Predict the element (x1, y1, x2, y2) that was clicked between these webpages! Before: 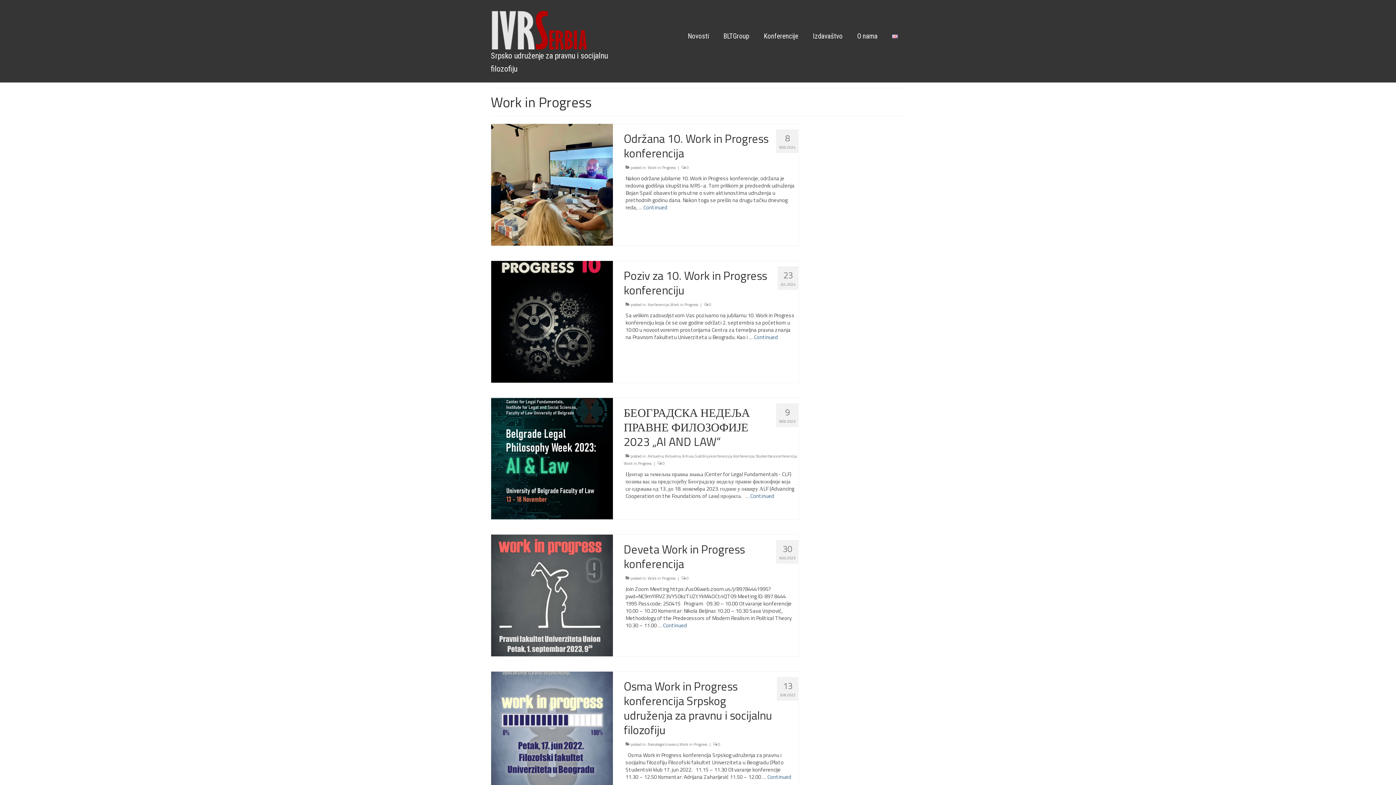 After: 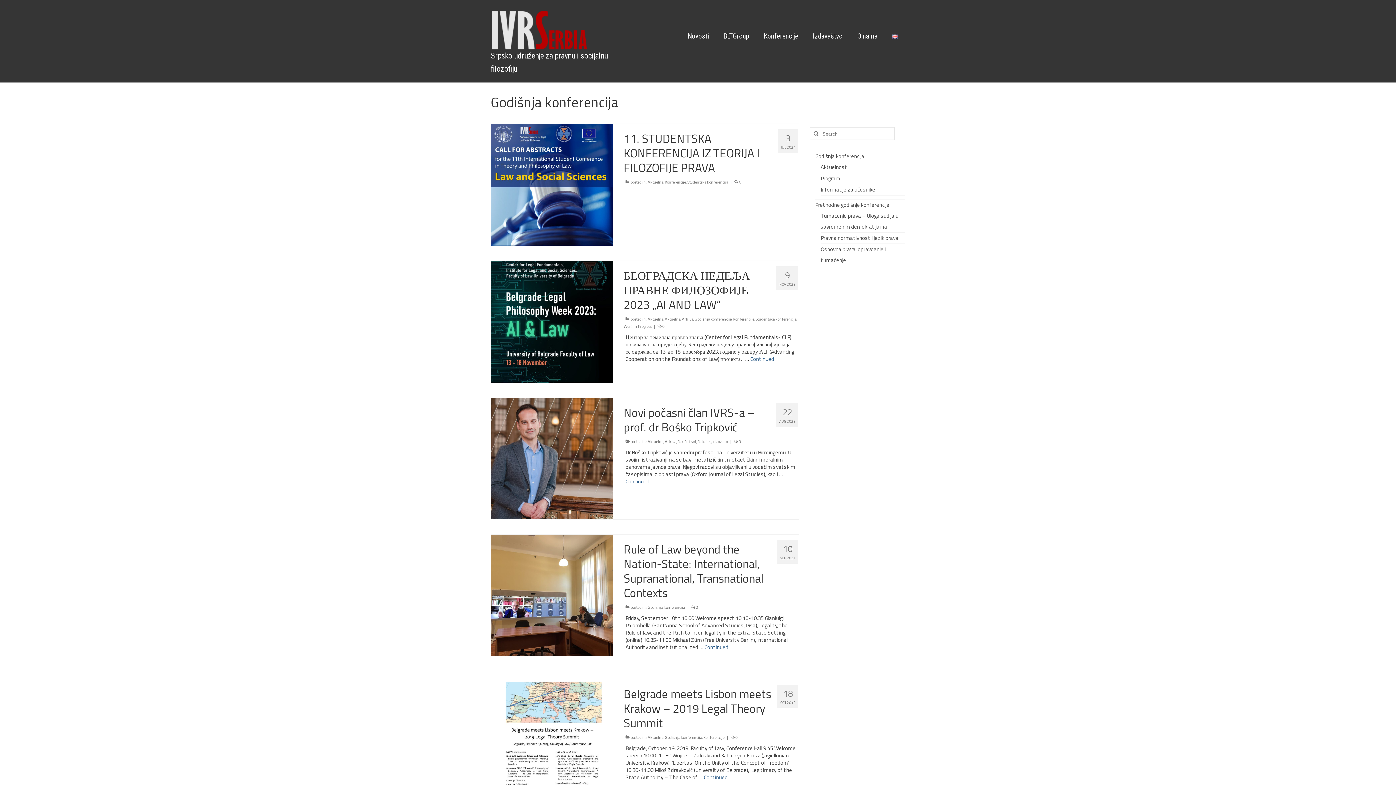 Action: label: Godišnja konferencija bbox: (694, 453, 731, 459)